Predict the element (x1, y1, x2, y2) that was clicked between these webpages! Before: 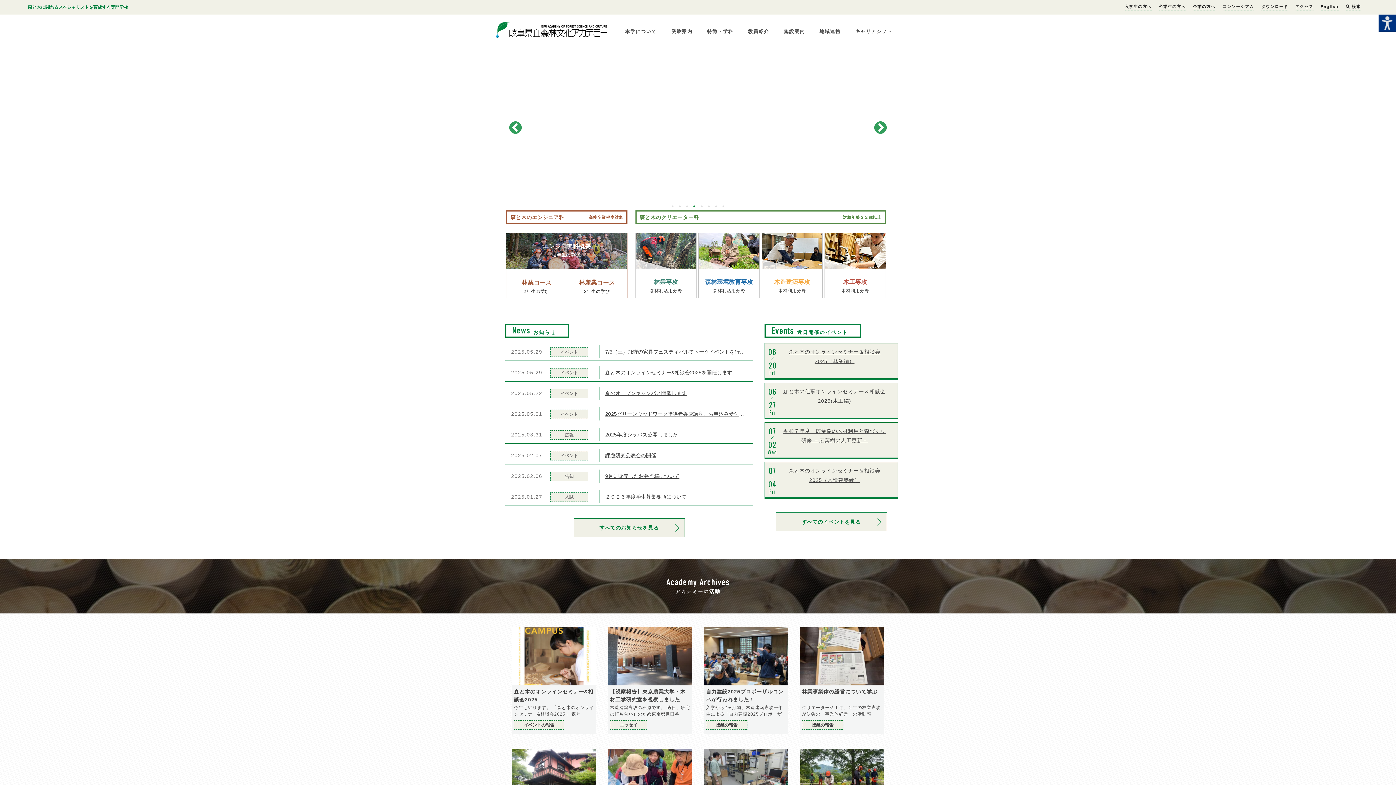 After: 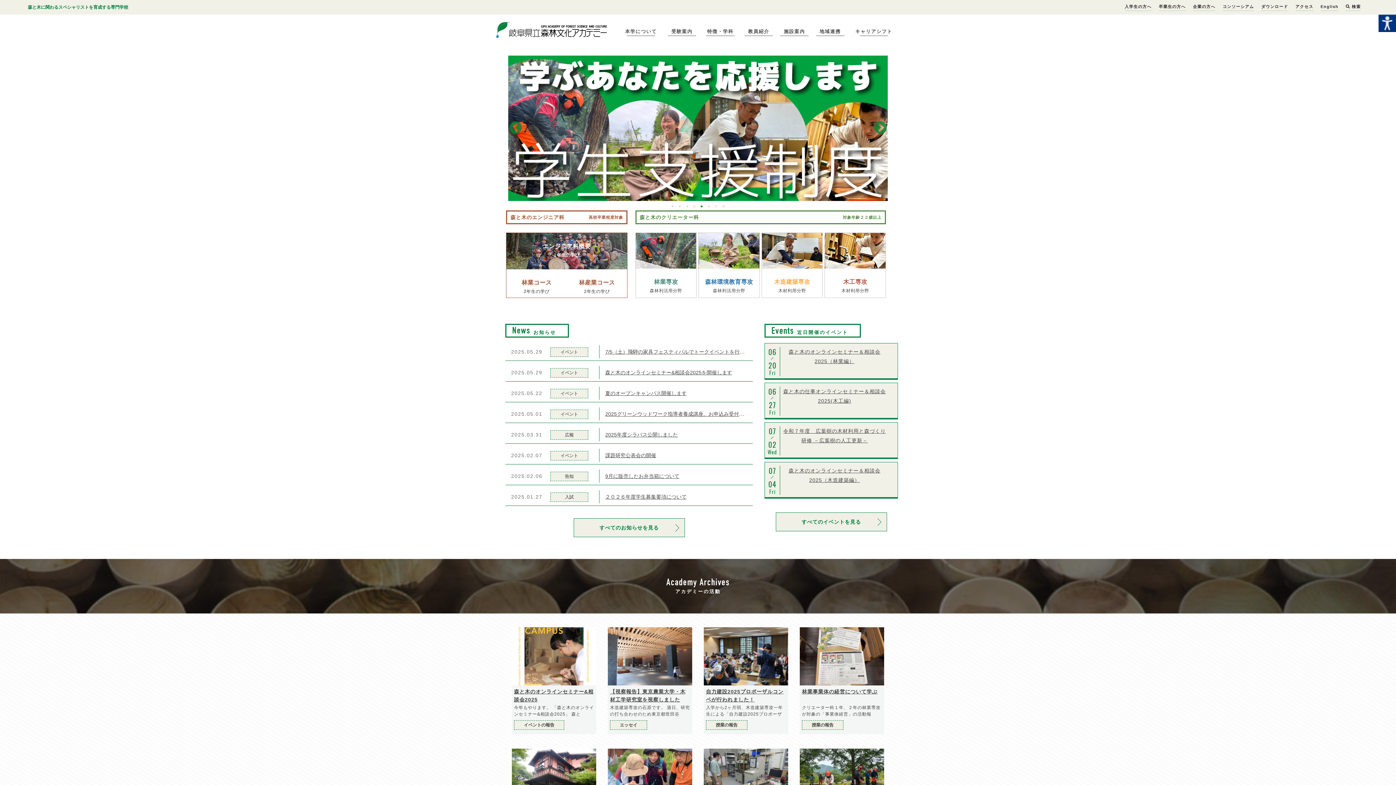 Action: bbox: (698, 202, 705, 210) label: 5